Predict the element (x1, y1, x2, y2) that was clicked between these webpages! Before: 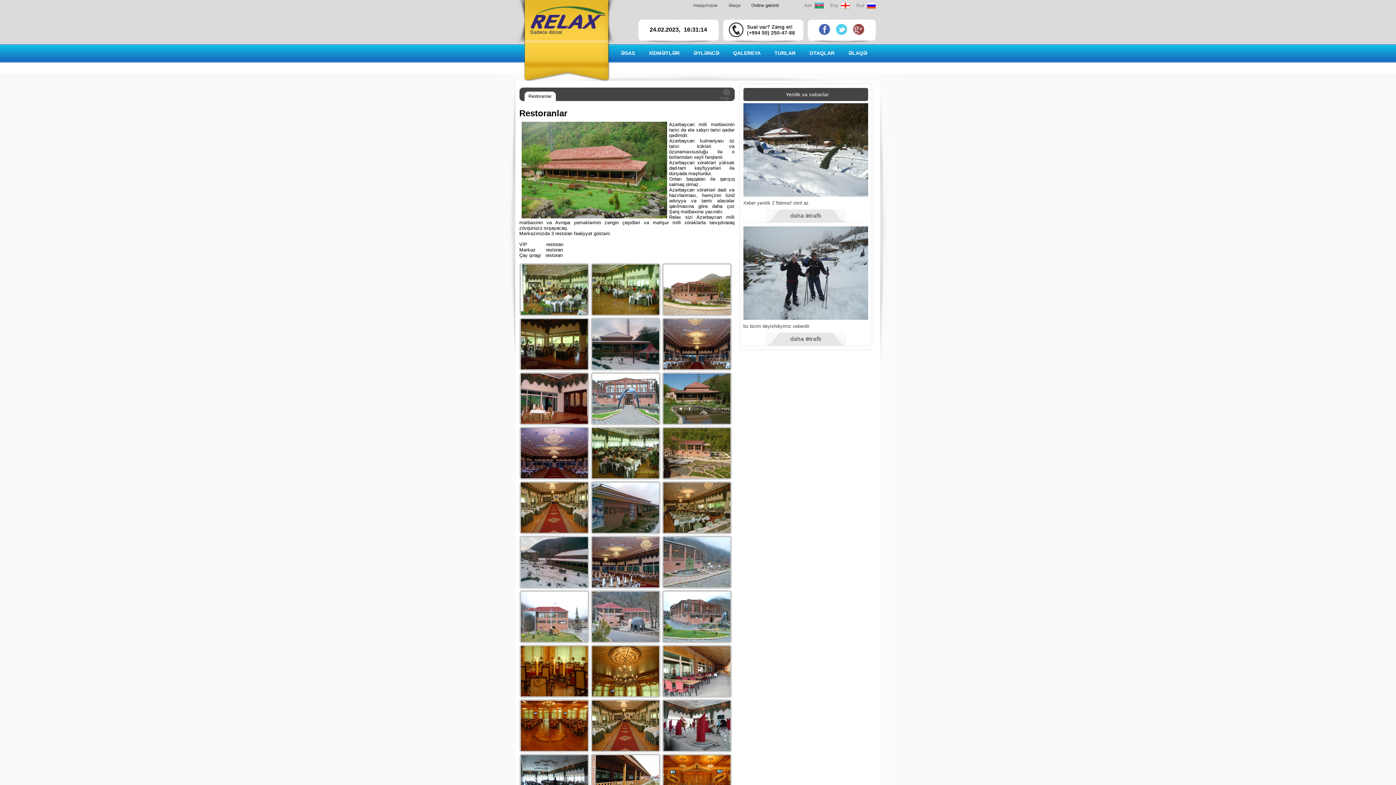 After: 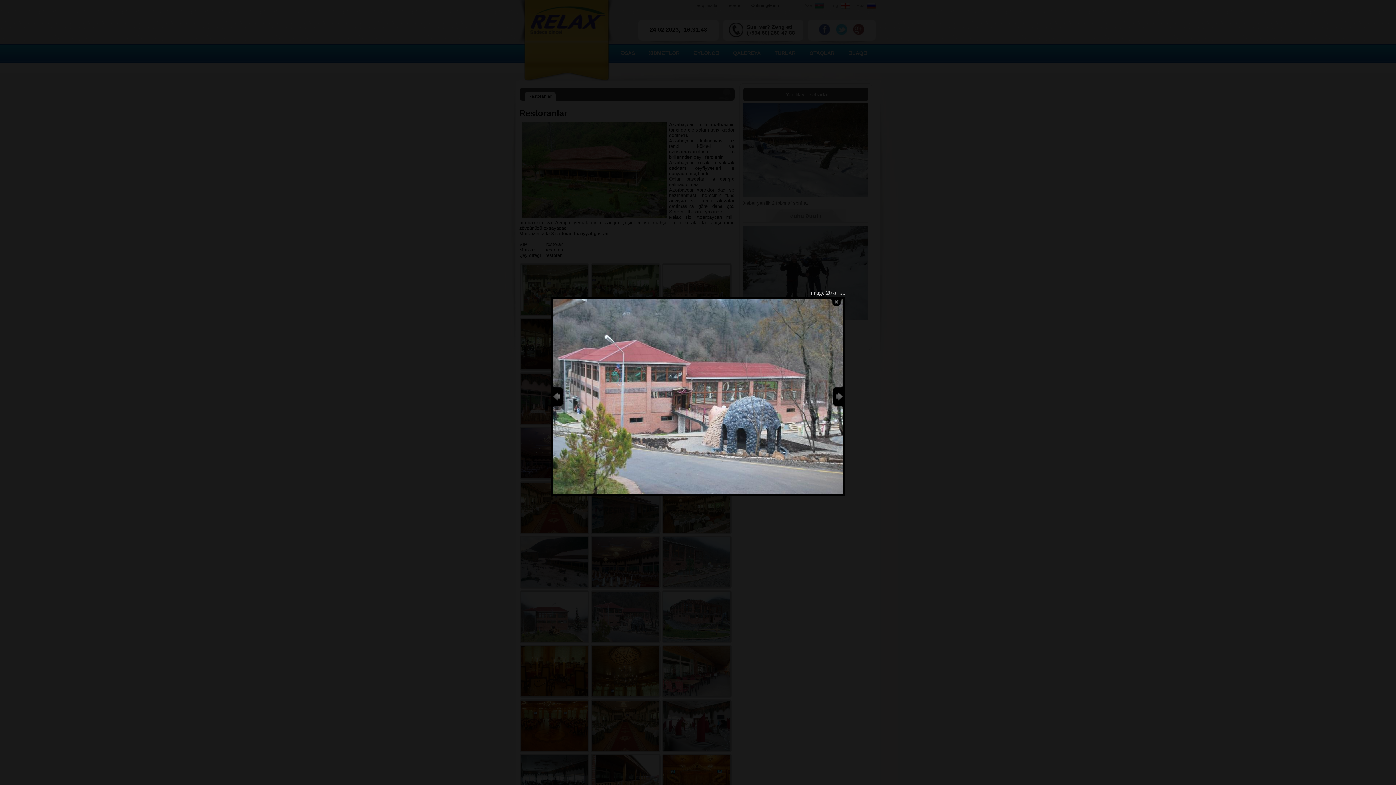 Action: bbox: (591, 637, 659, 643)